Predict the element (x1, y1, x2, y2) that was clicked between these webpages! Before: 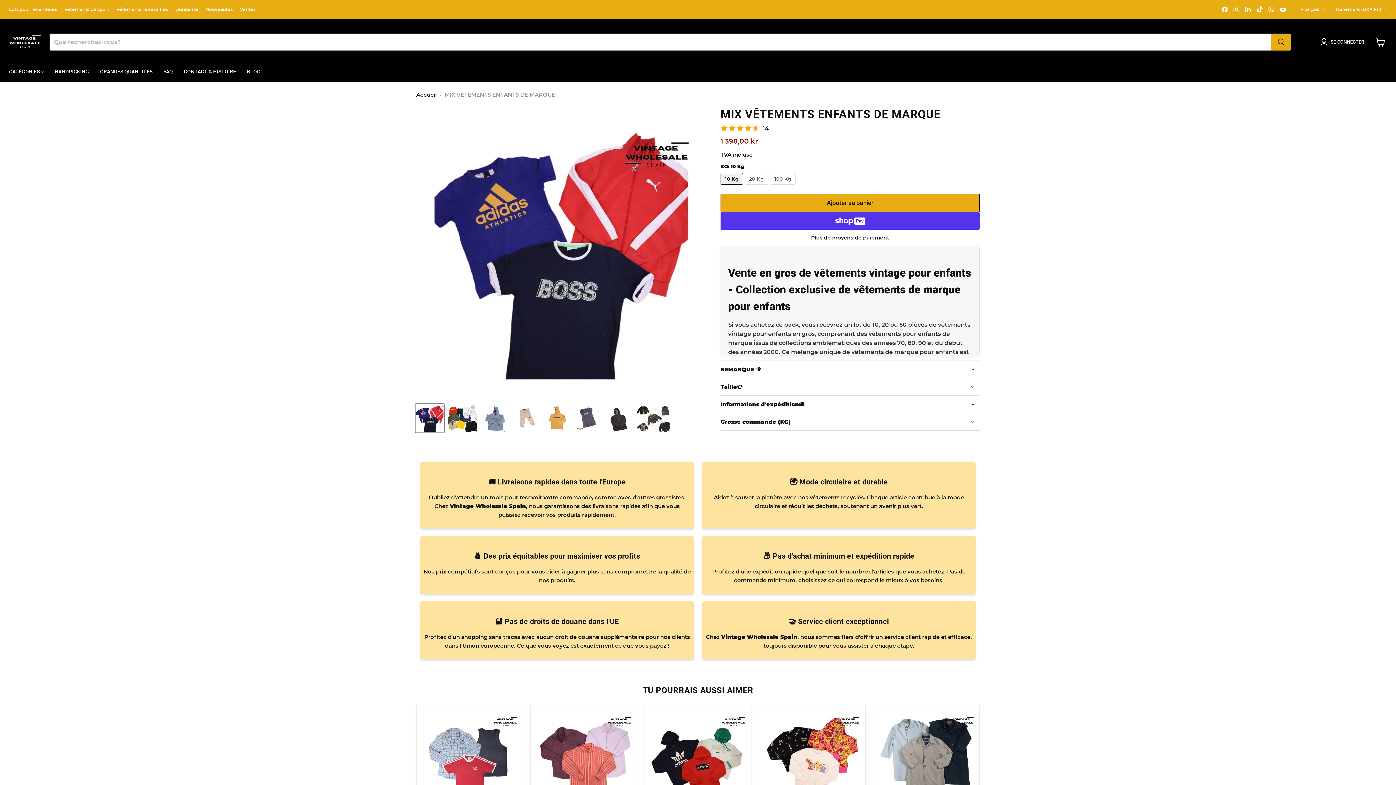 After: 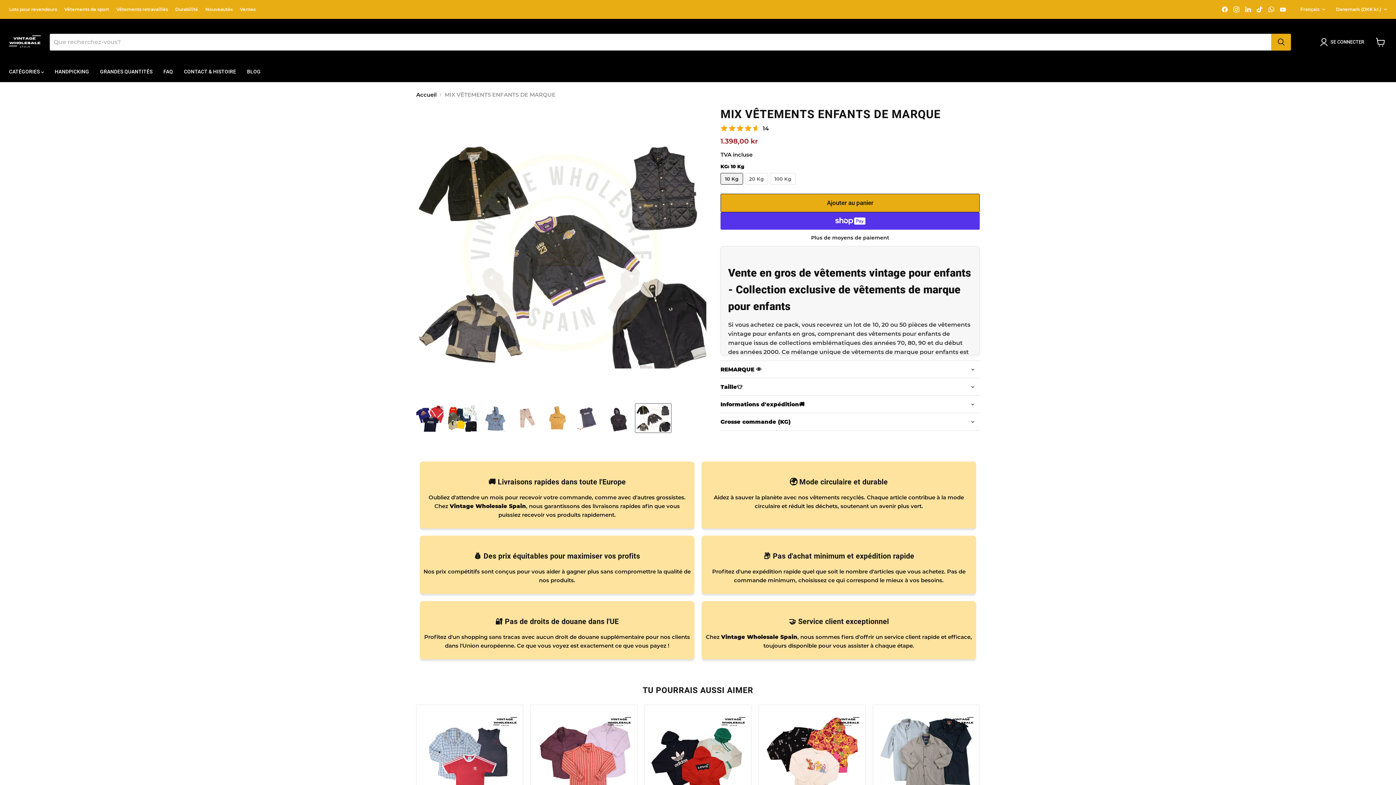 Action: label: MIX BRANDED CHILDREN CLOTHES la vignette bbox: (635, 404, 671, 432)